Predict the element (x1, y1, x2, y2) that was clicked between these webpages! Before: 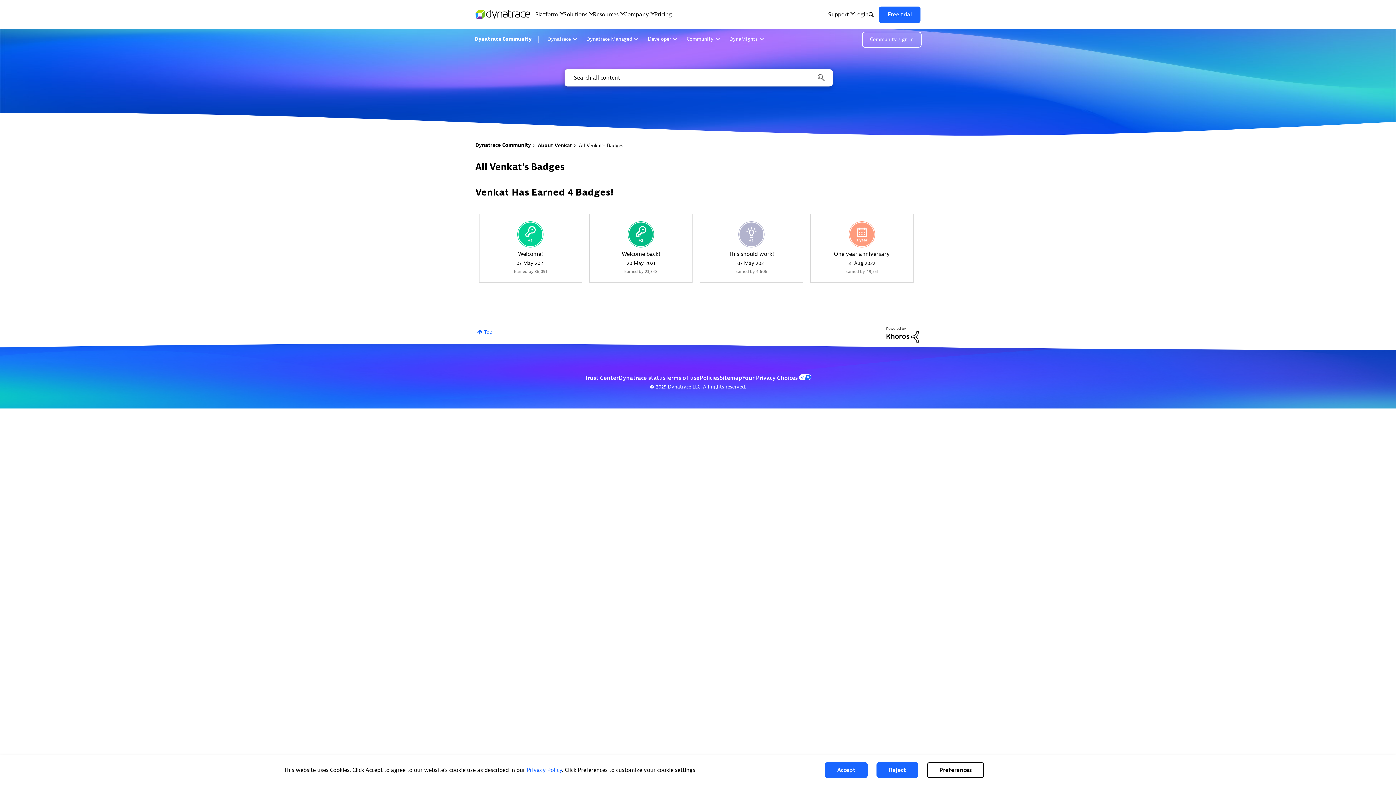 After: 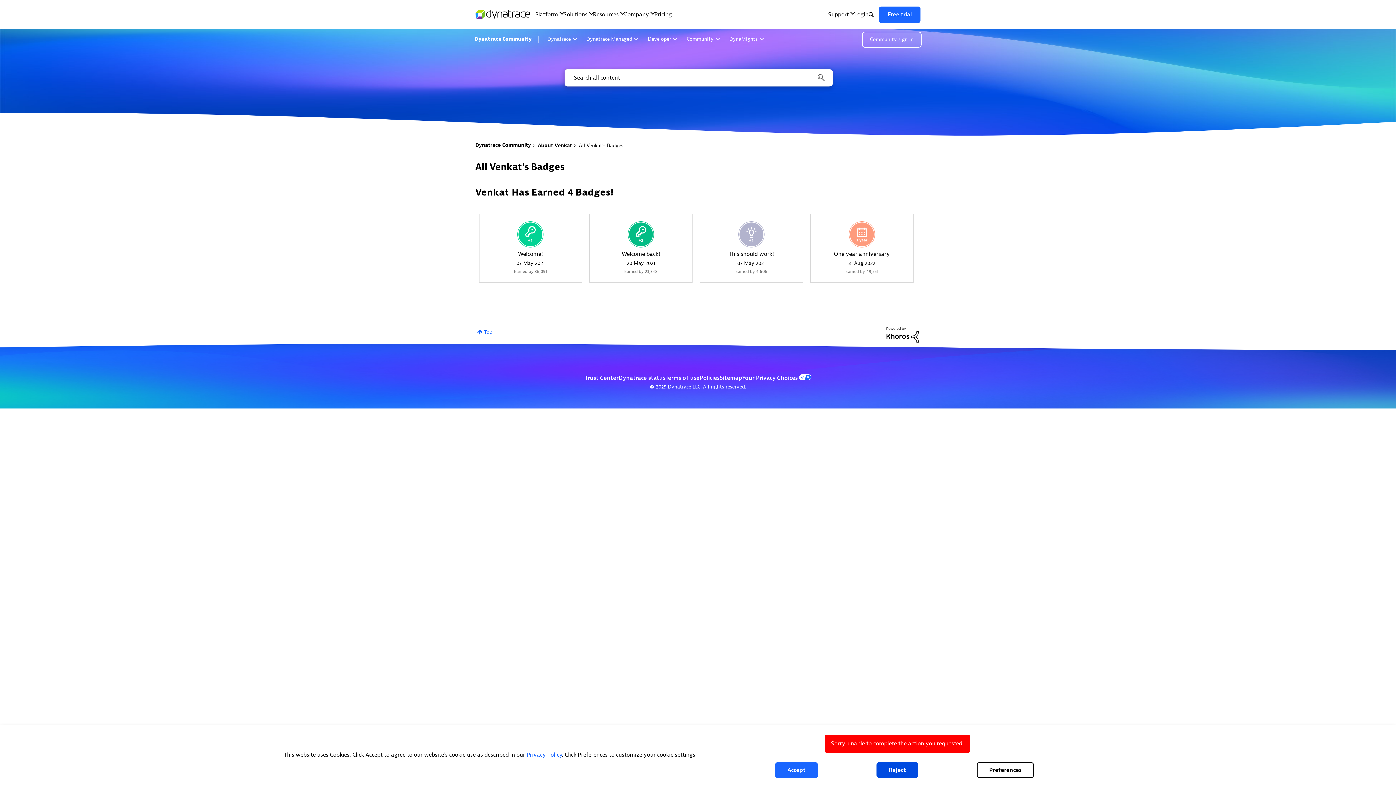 Action: label: Reject bbox: (876, 762, 918, 778)